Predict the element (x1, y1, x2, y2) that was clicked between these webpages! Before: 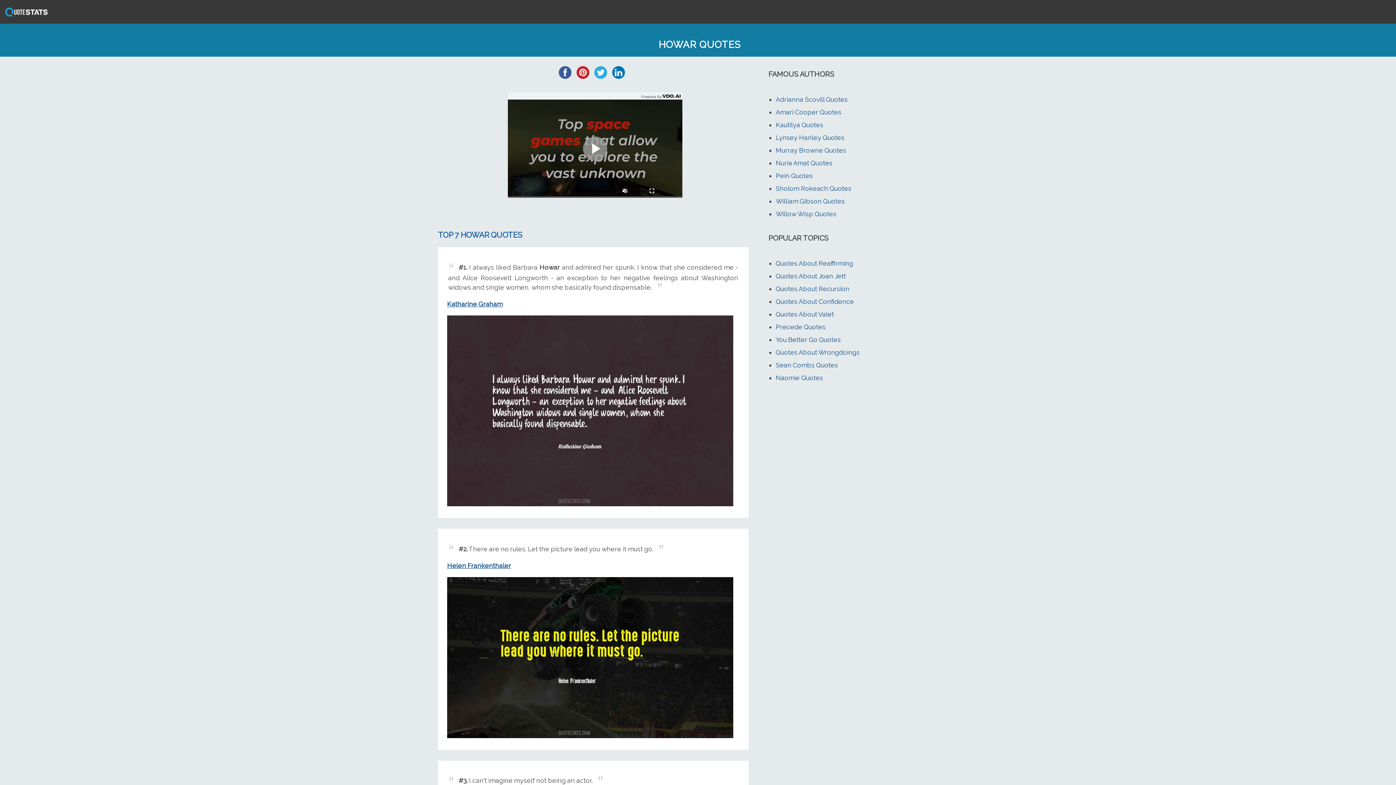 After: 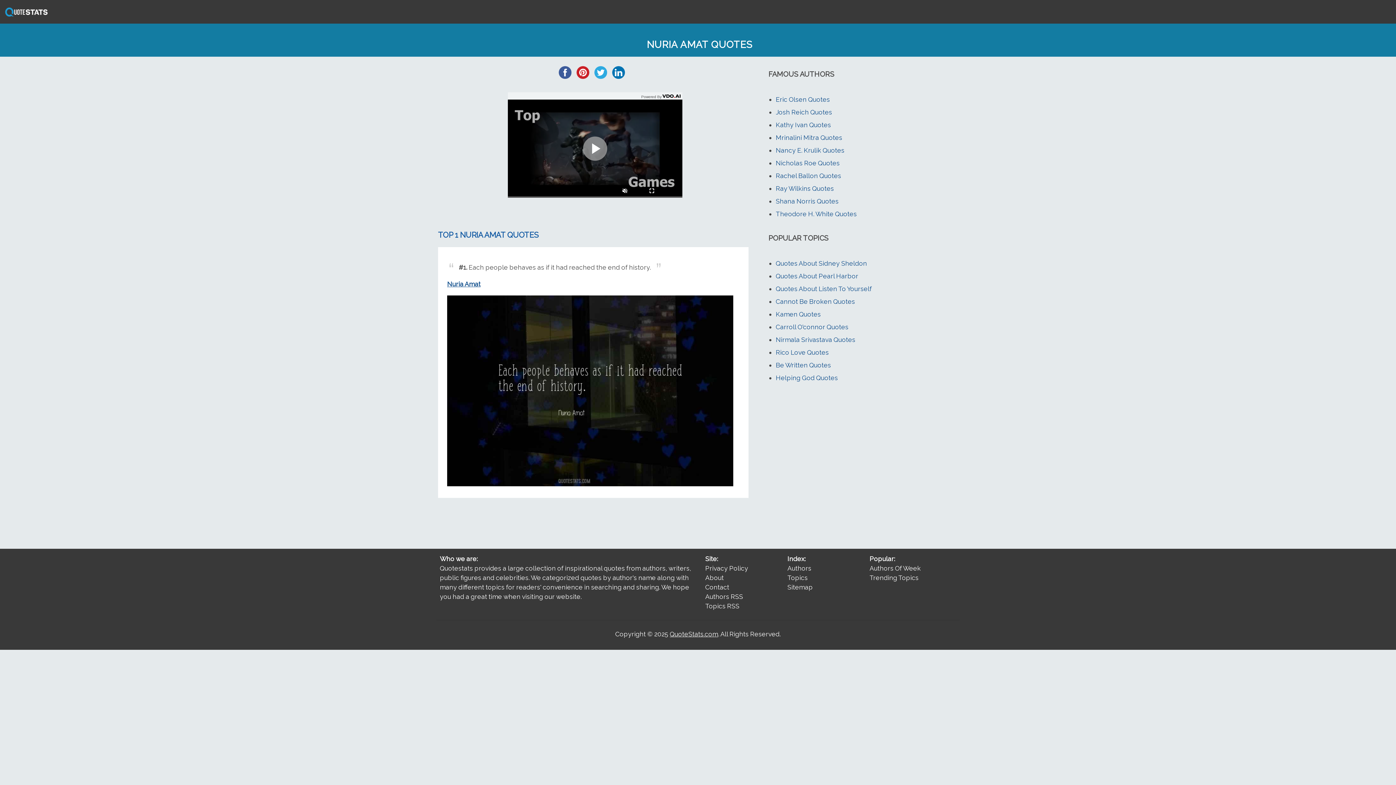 Action: bbox: (776, 159, 832, 166) label: Nuria Amat Quotes